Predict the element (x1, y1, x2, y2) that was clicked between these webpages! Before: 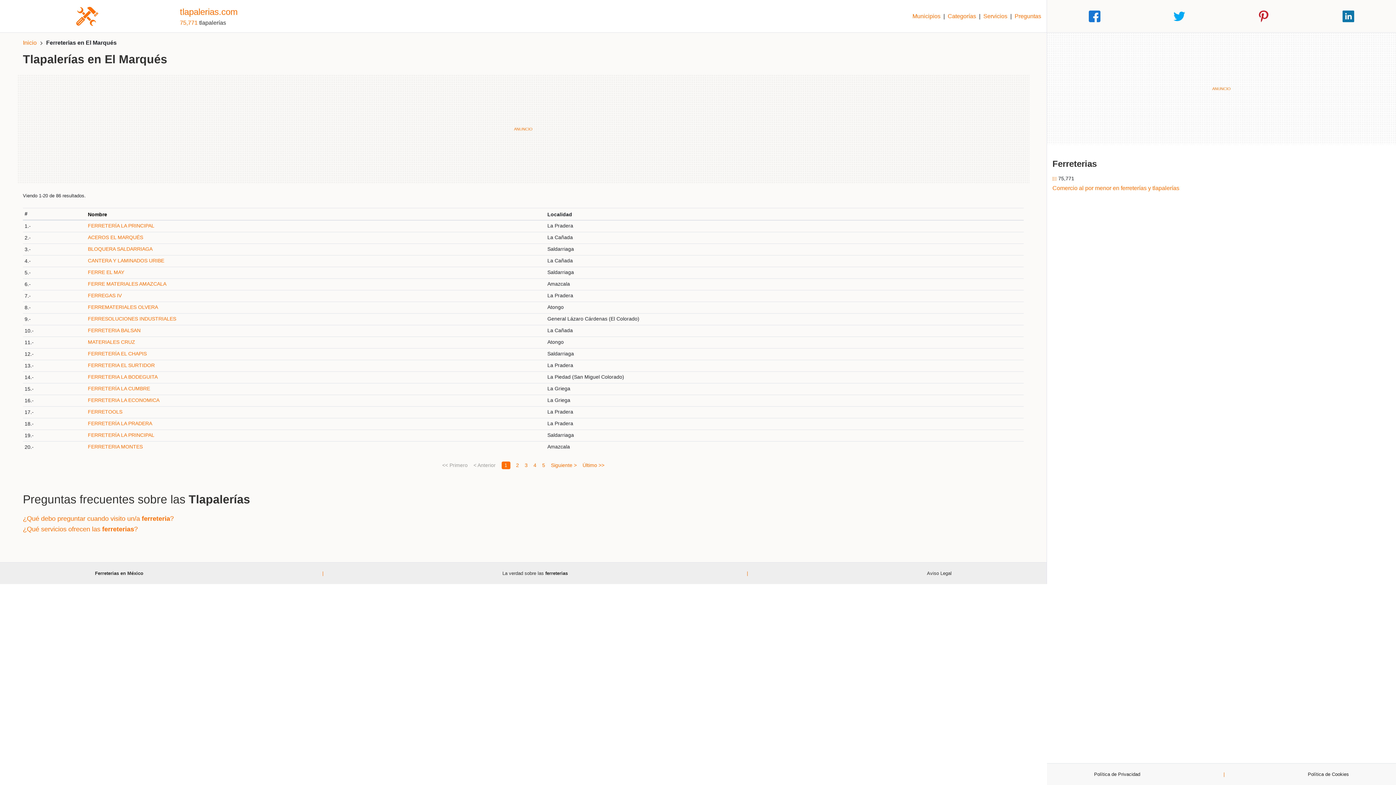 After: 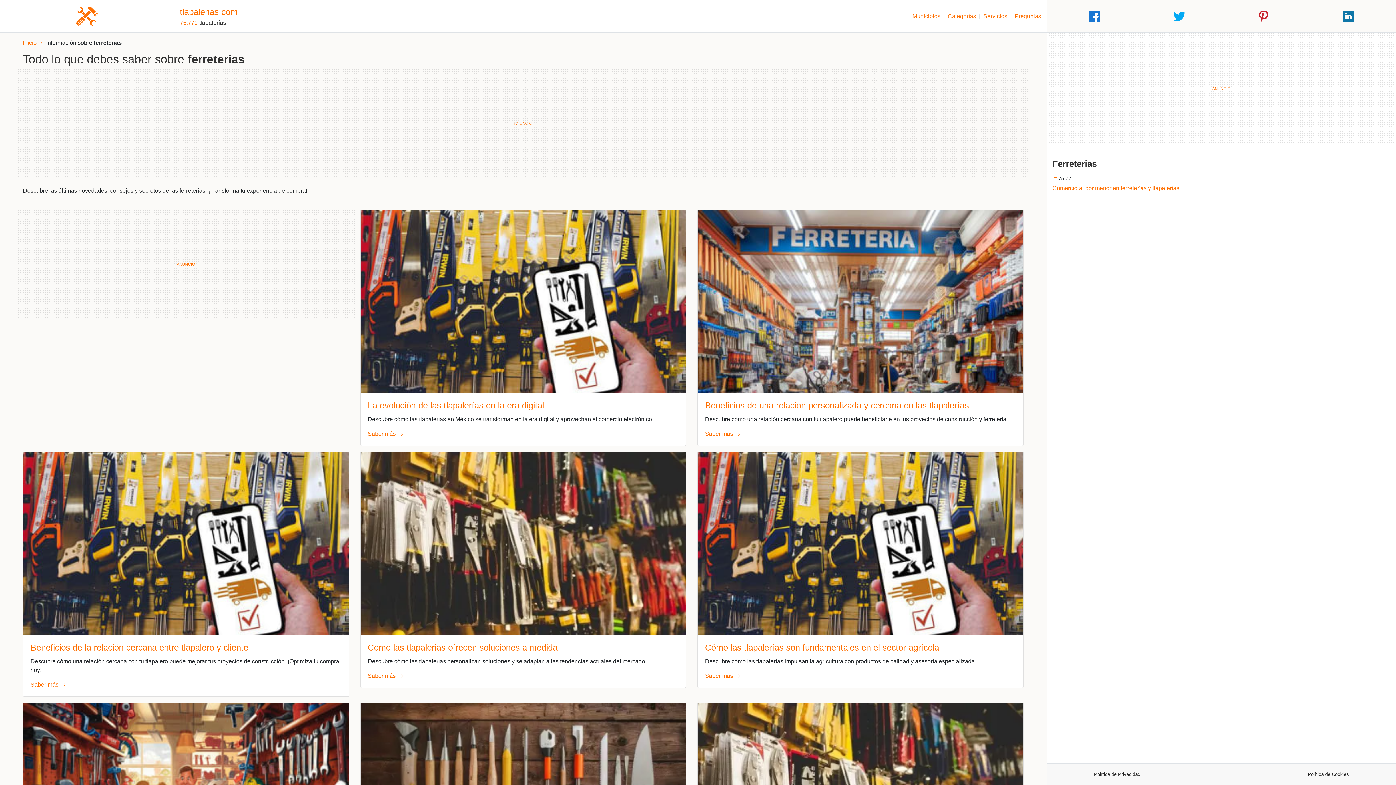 Action: bbox: (502, 570, 567, 577) label: La verdad sobre las ferreterias